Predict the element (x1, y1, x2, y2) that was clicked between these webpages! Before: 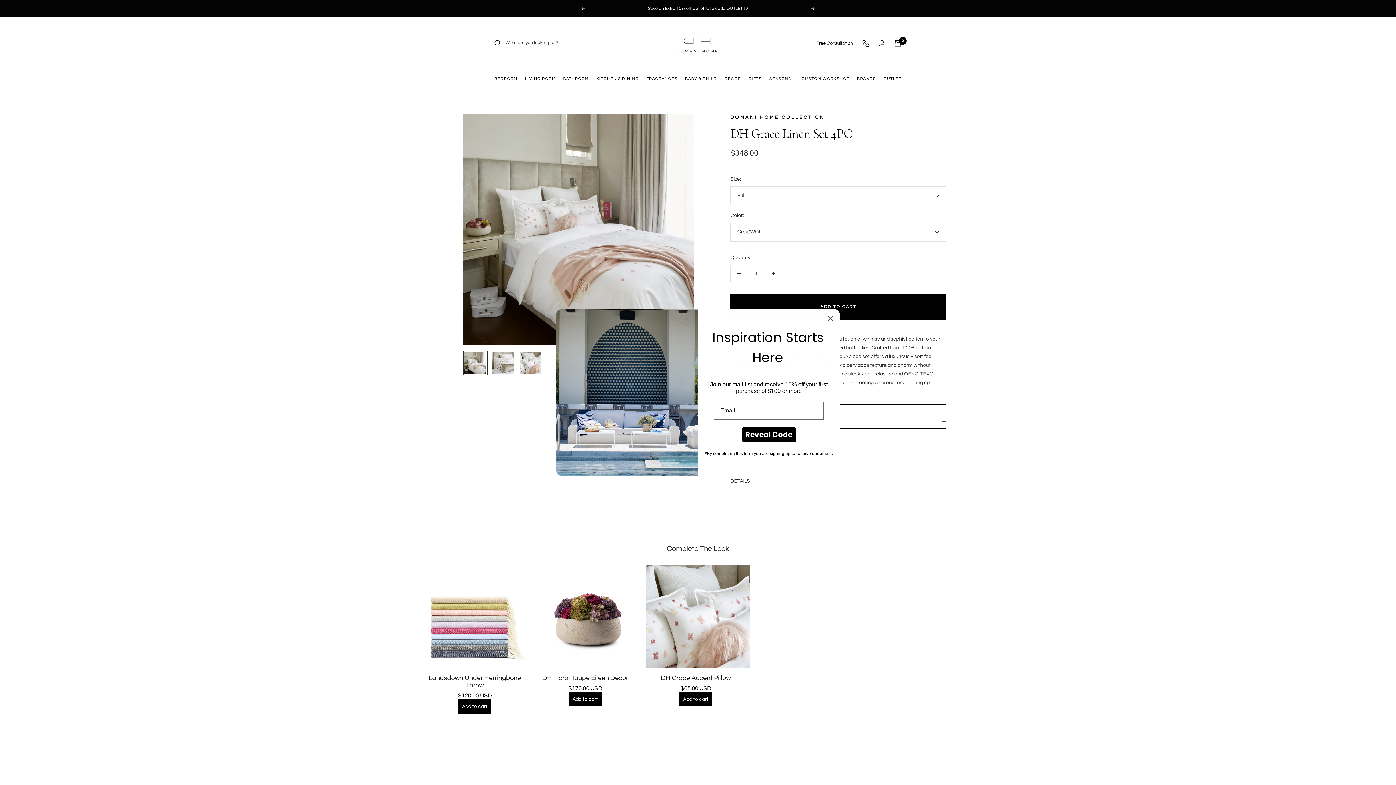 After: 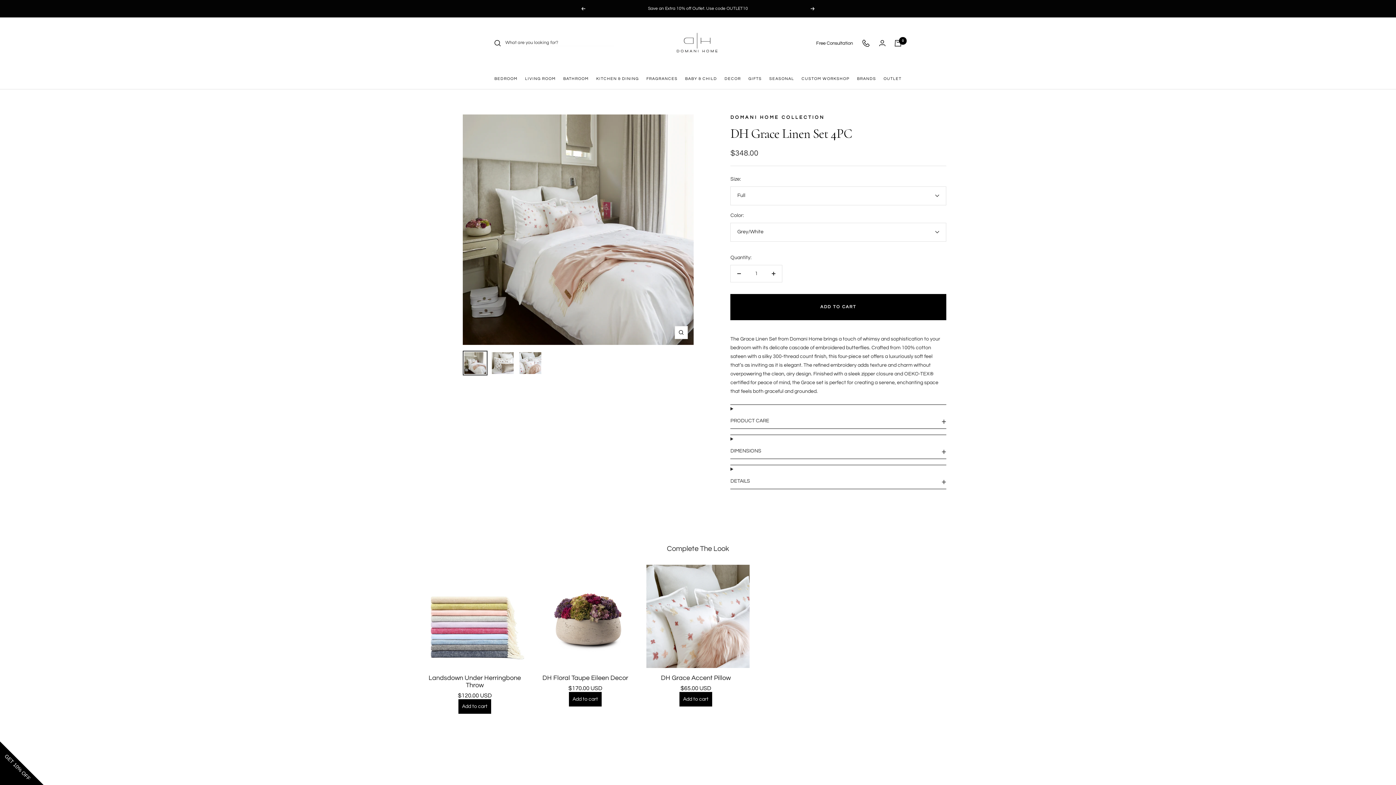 Action: label: Close dialog bbox: (824, 312, 837, 325)